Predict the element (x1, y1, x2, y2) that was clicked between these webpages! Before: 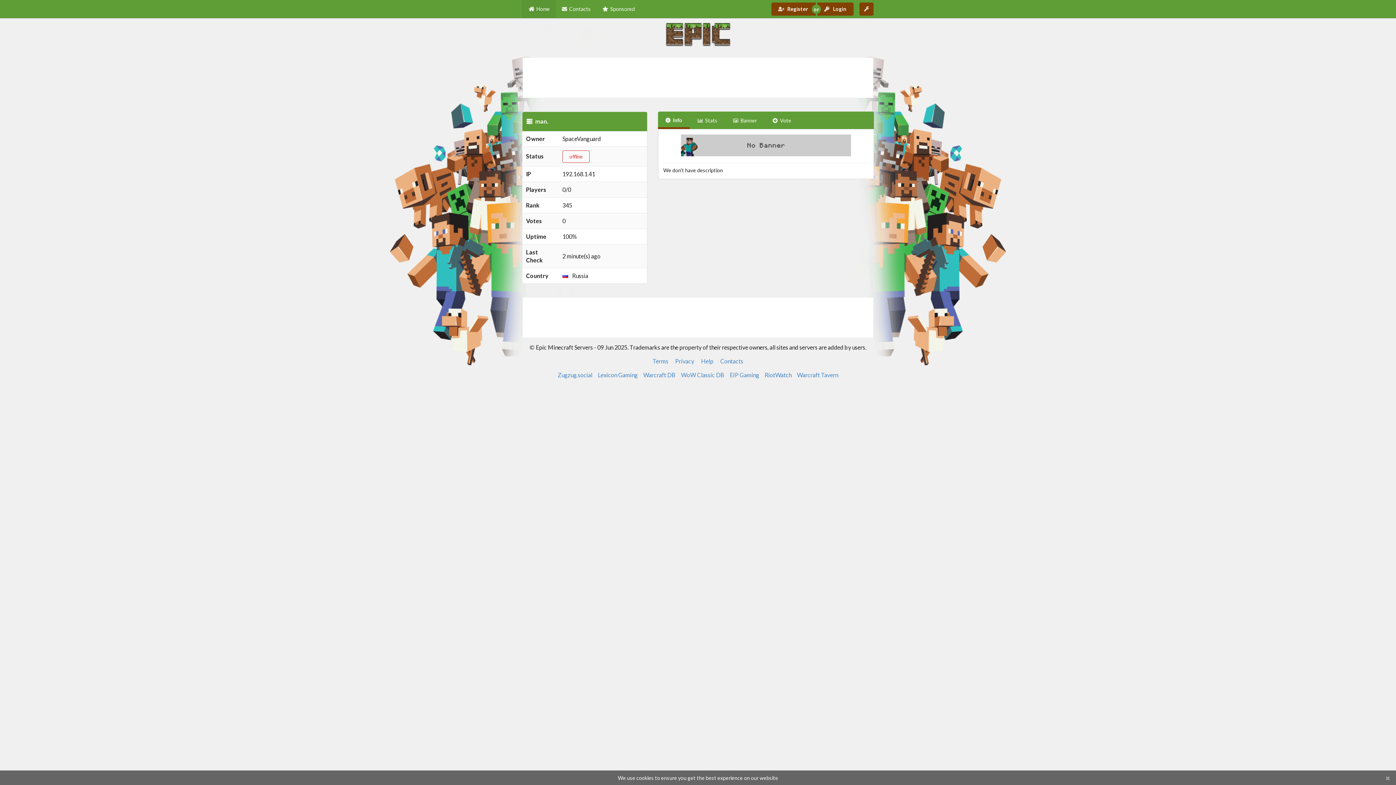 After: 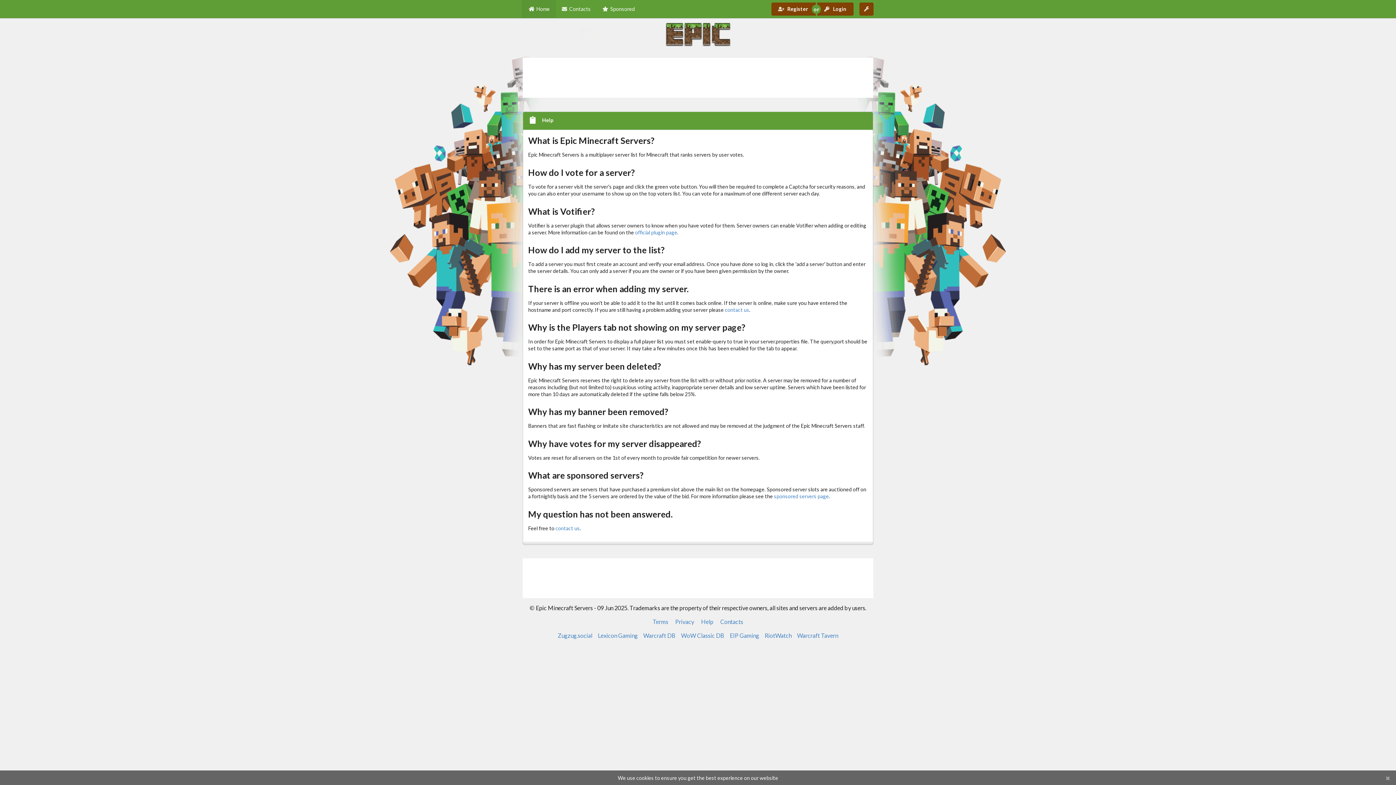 Action: label: Help bbox: (701, 357, 713, 364)